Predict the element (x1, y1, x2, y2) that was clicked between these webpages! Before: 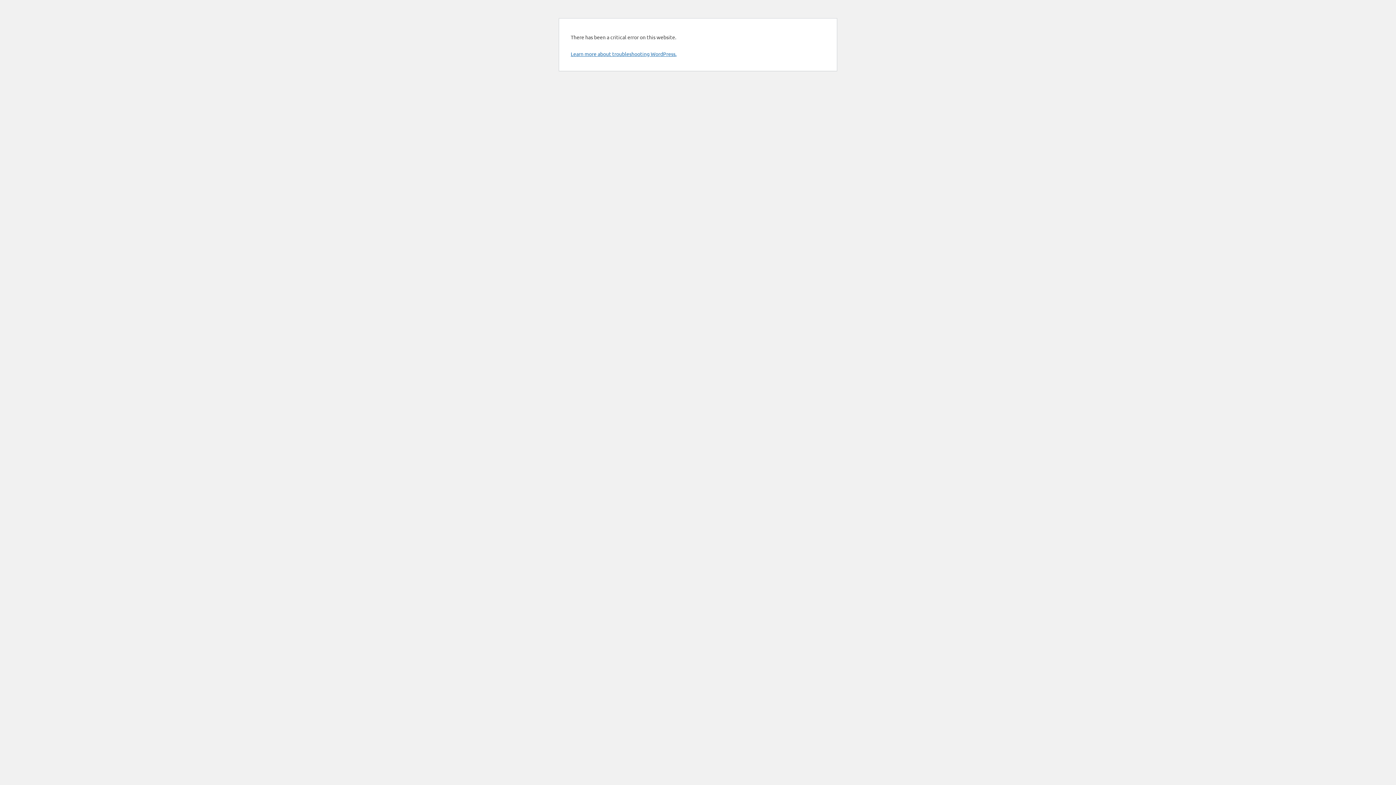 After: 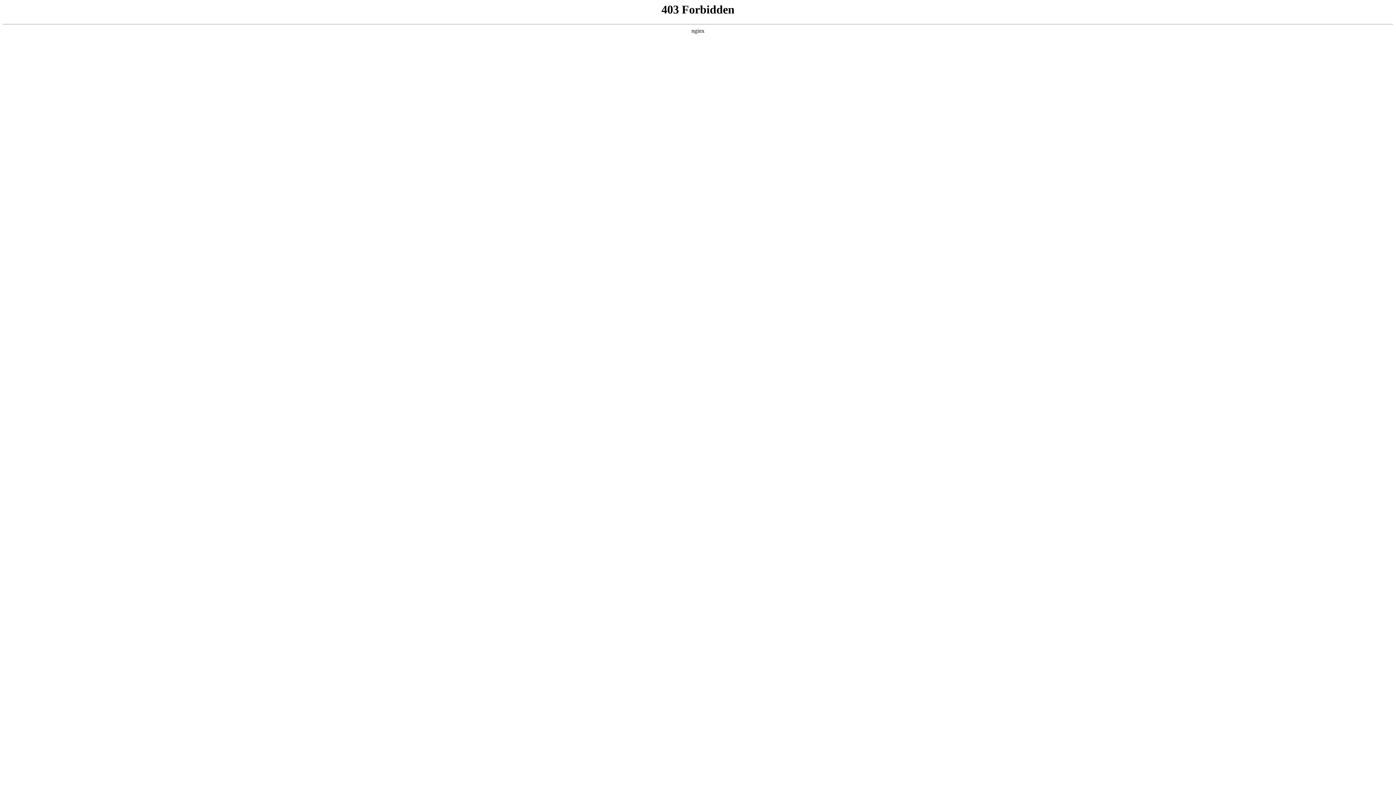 Action: label: Learn more about troubleshooting WordPress. bbox: (570, 50, 676, 57)